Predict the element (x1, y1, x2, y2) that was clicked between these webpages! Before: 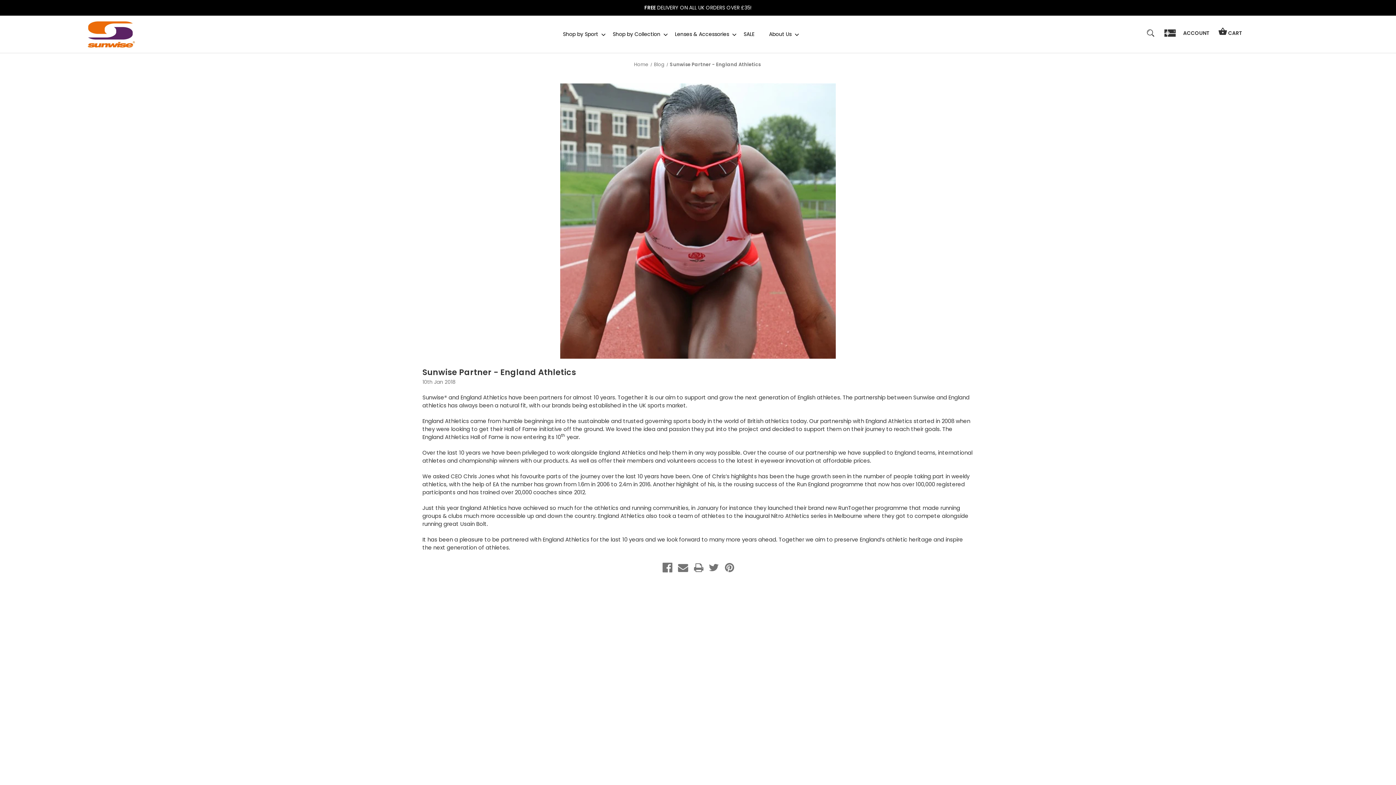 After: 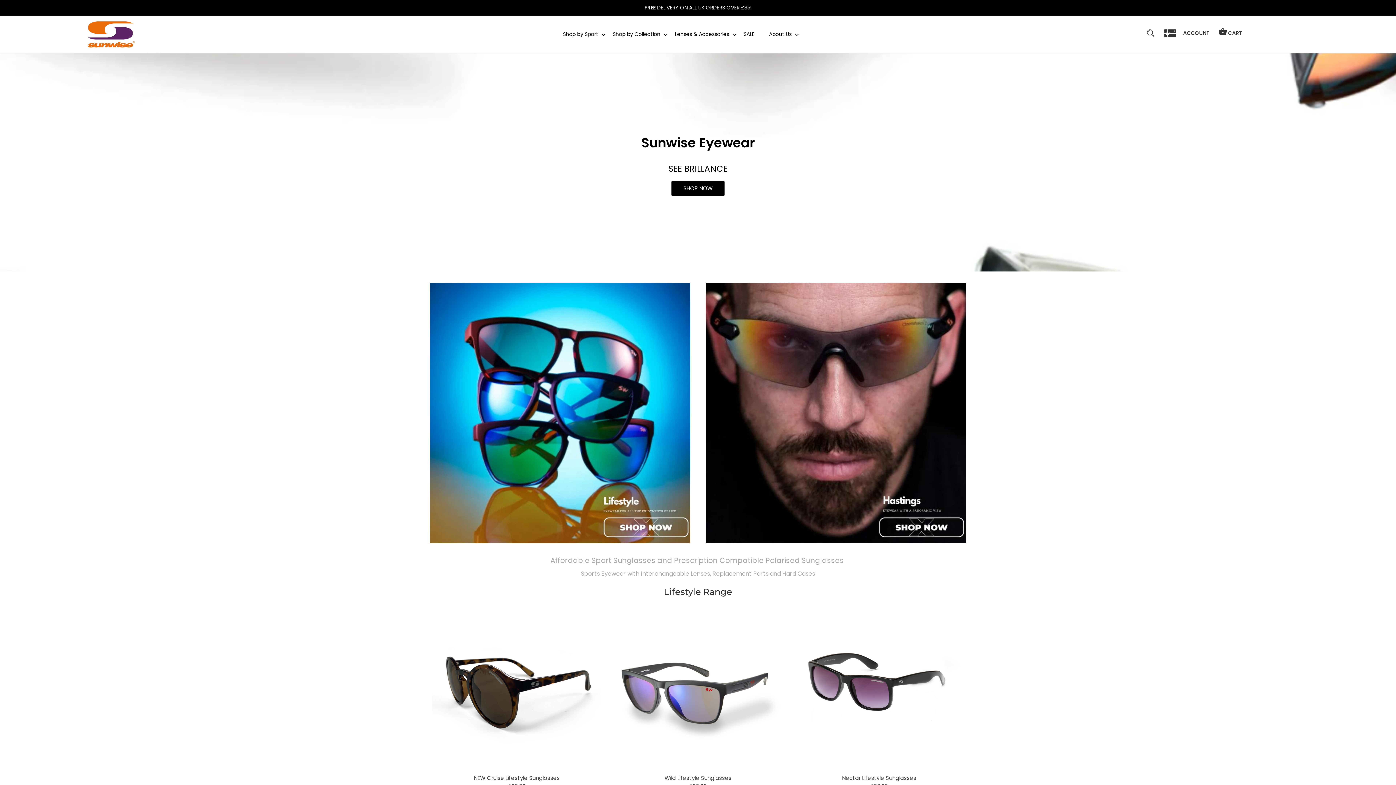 Action: bbox: (82, 16, 139, 52)